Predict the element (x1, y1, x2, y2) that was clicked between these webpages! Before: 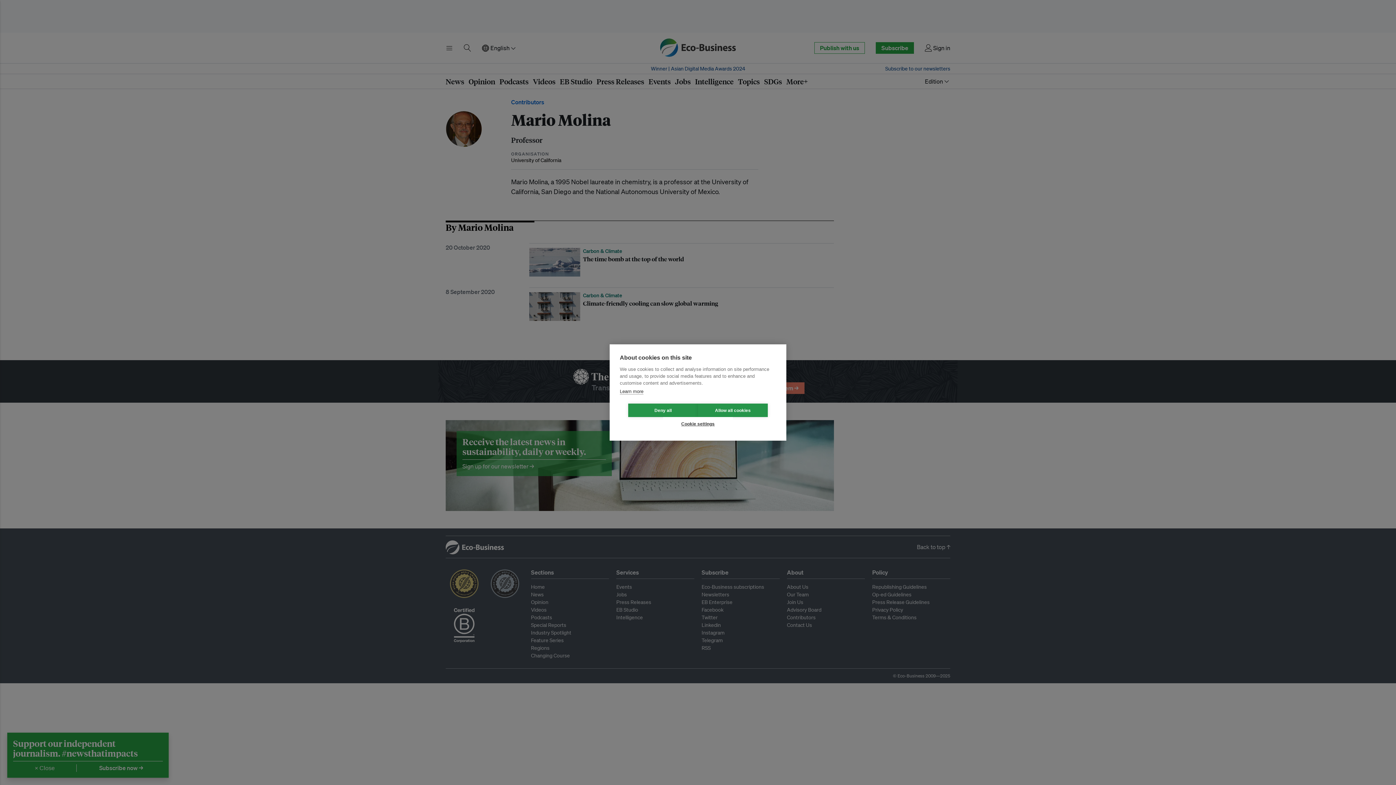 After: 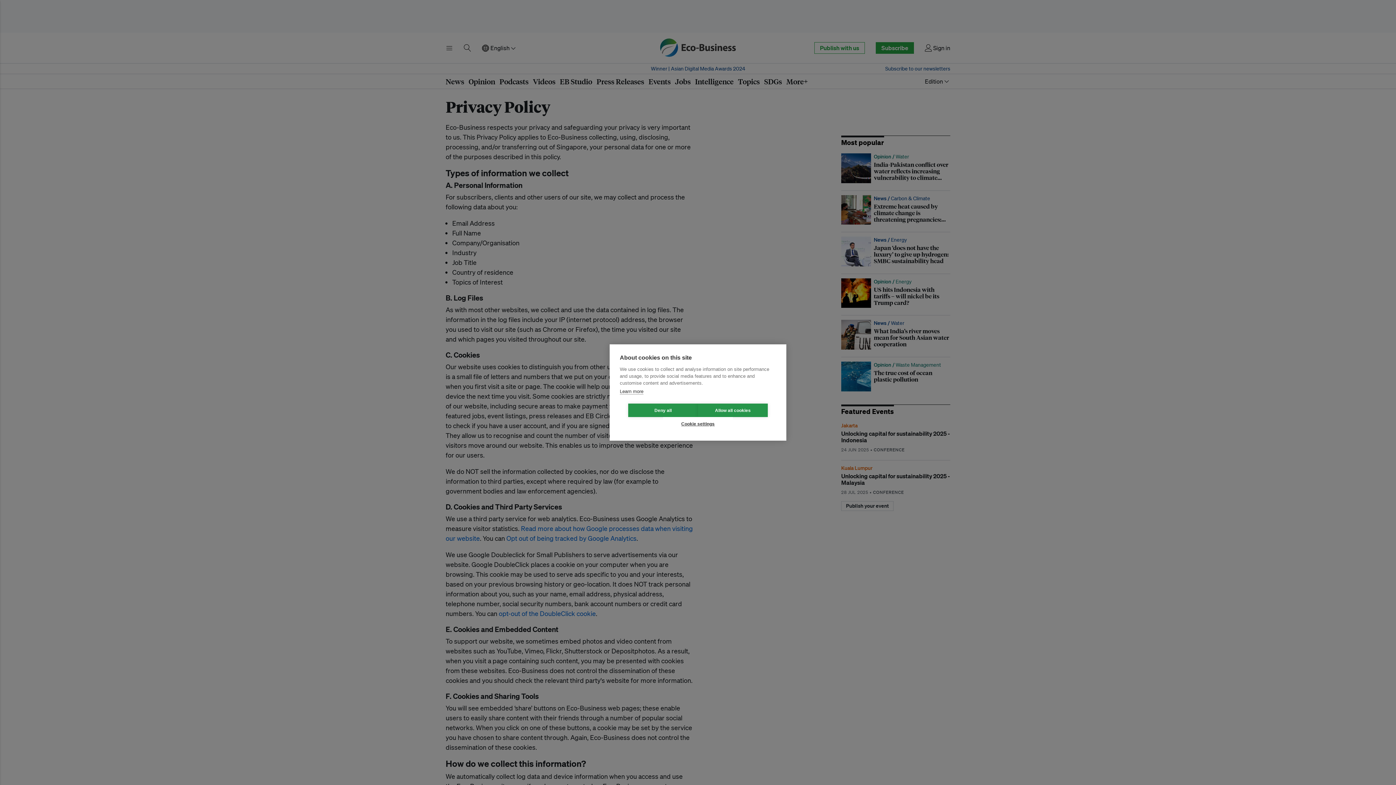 Action: bbox: (620, 388, 643, 394) label: Learn more